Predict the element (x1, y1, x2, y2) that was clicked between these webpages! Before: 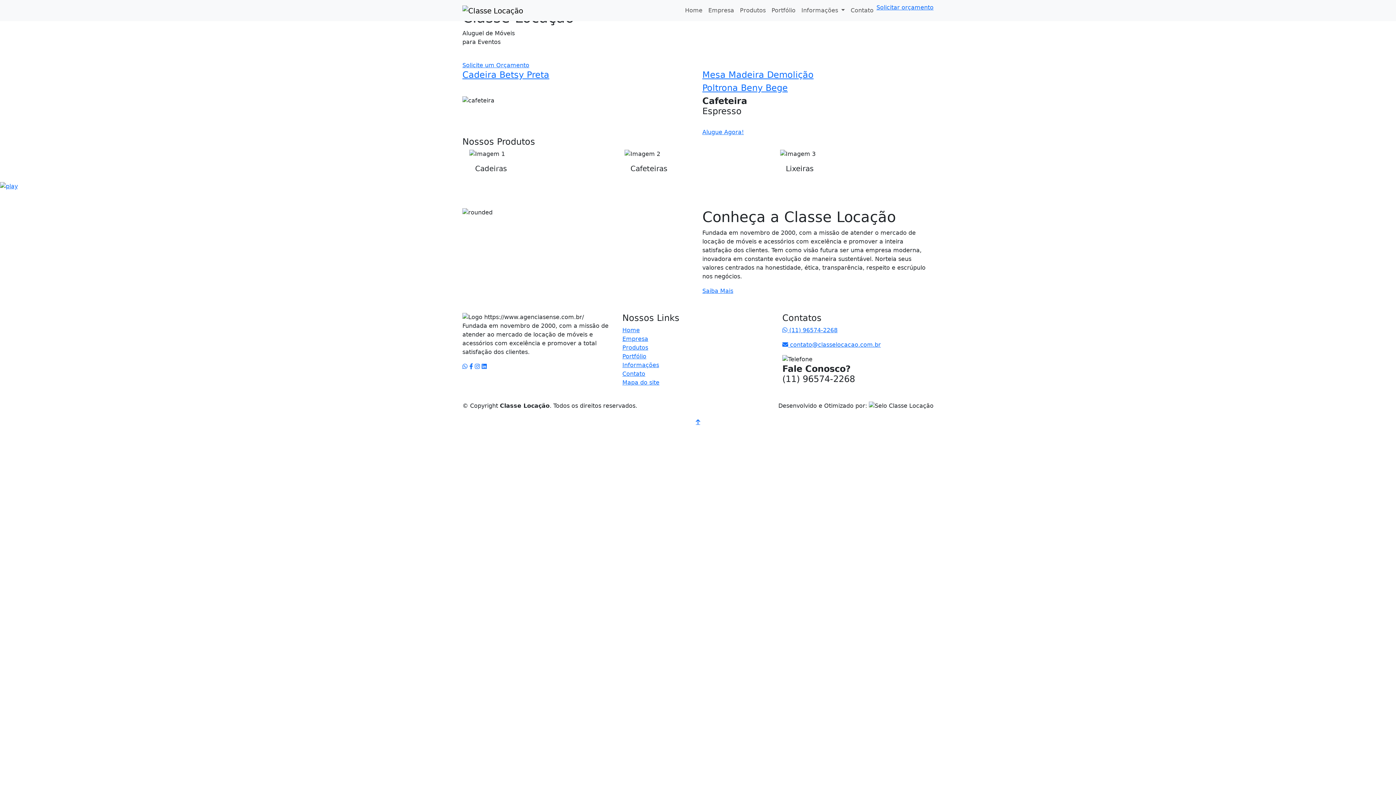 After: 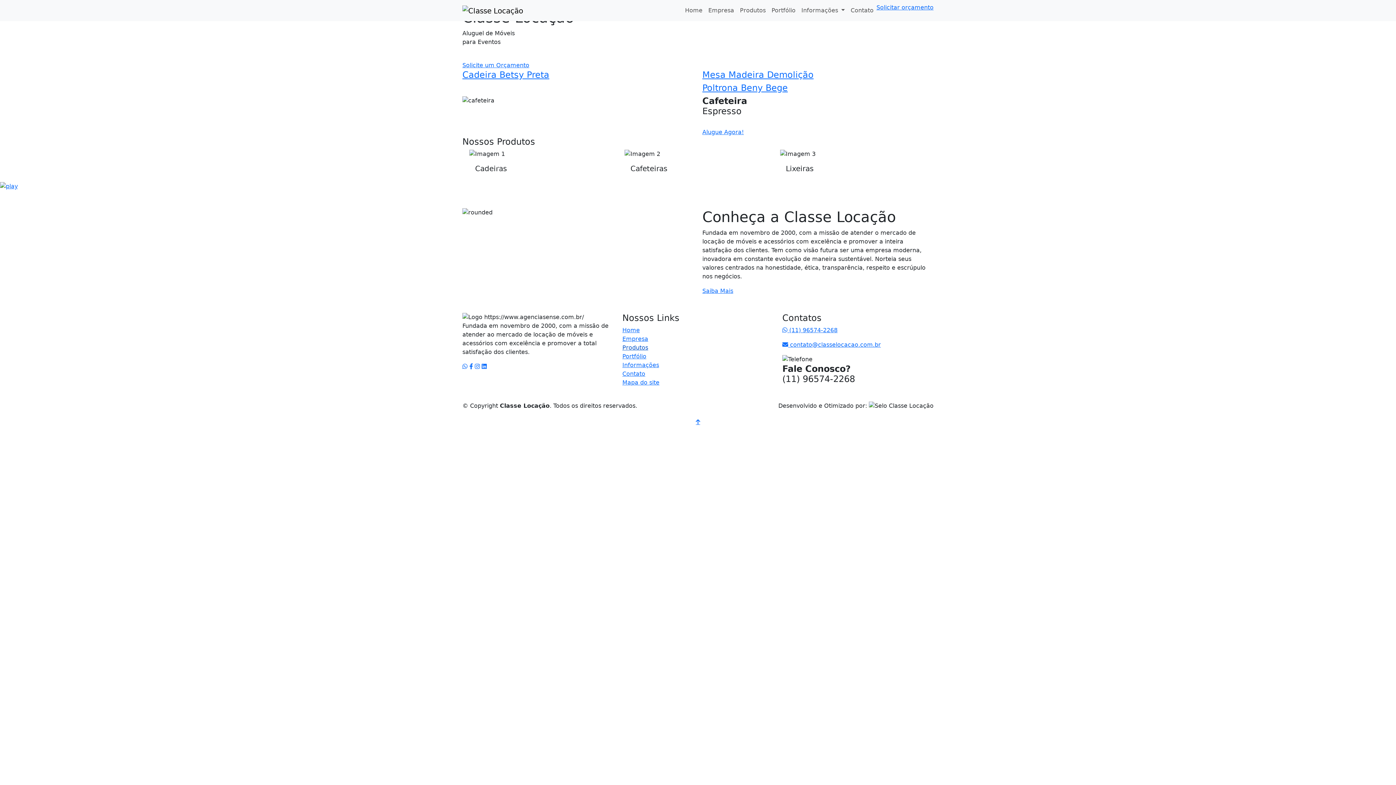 Action: bbox: (622, 344, 648, 351) label: Produtos